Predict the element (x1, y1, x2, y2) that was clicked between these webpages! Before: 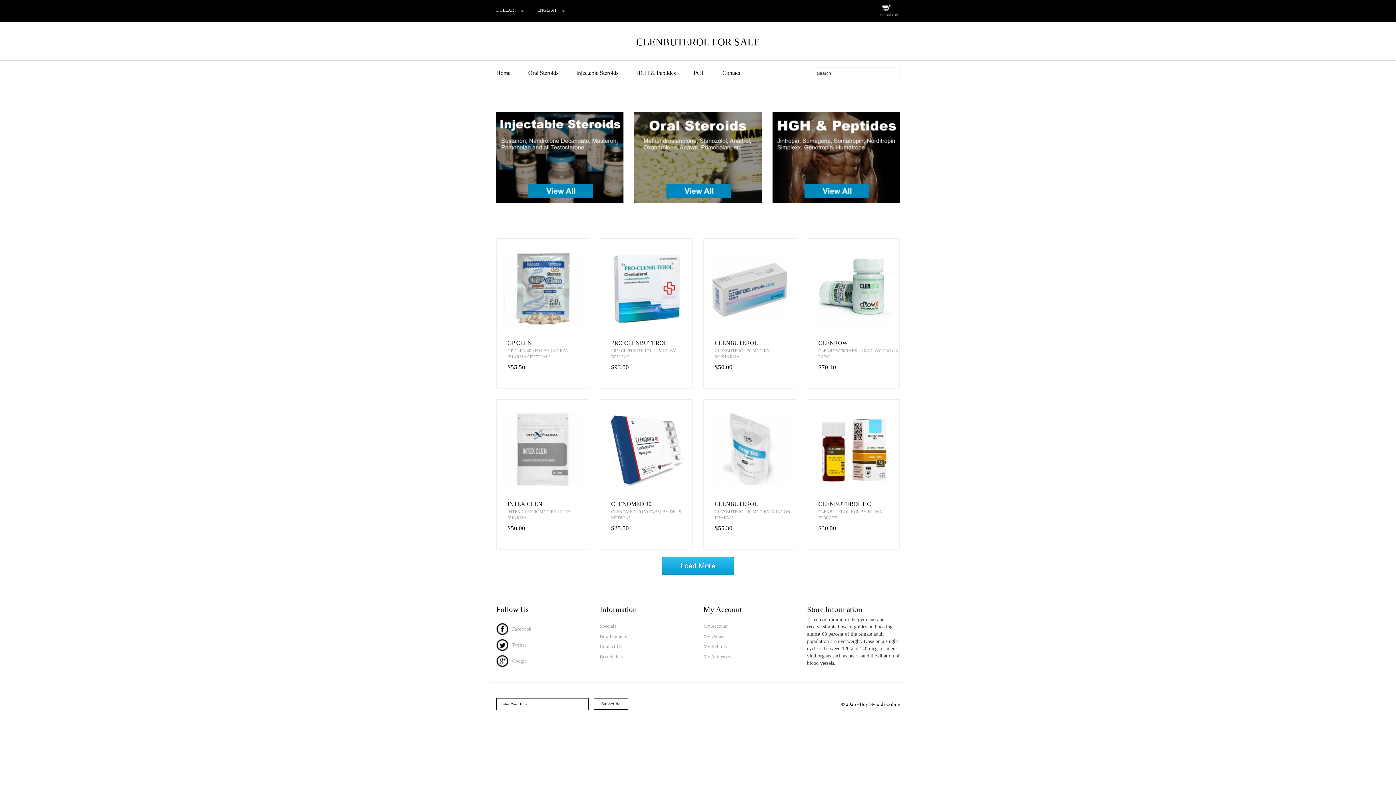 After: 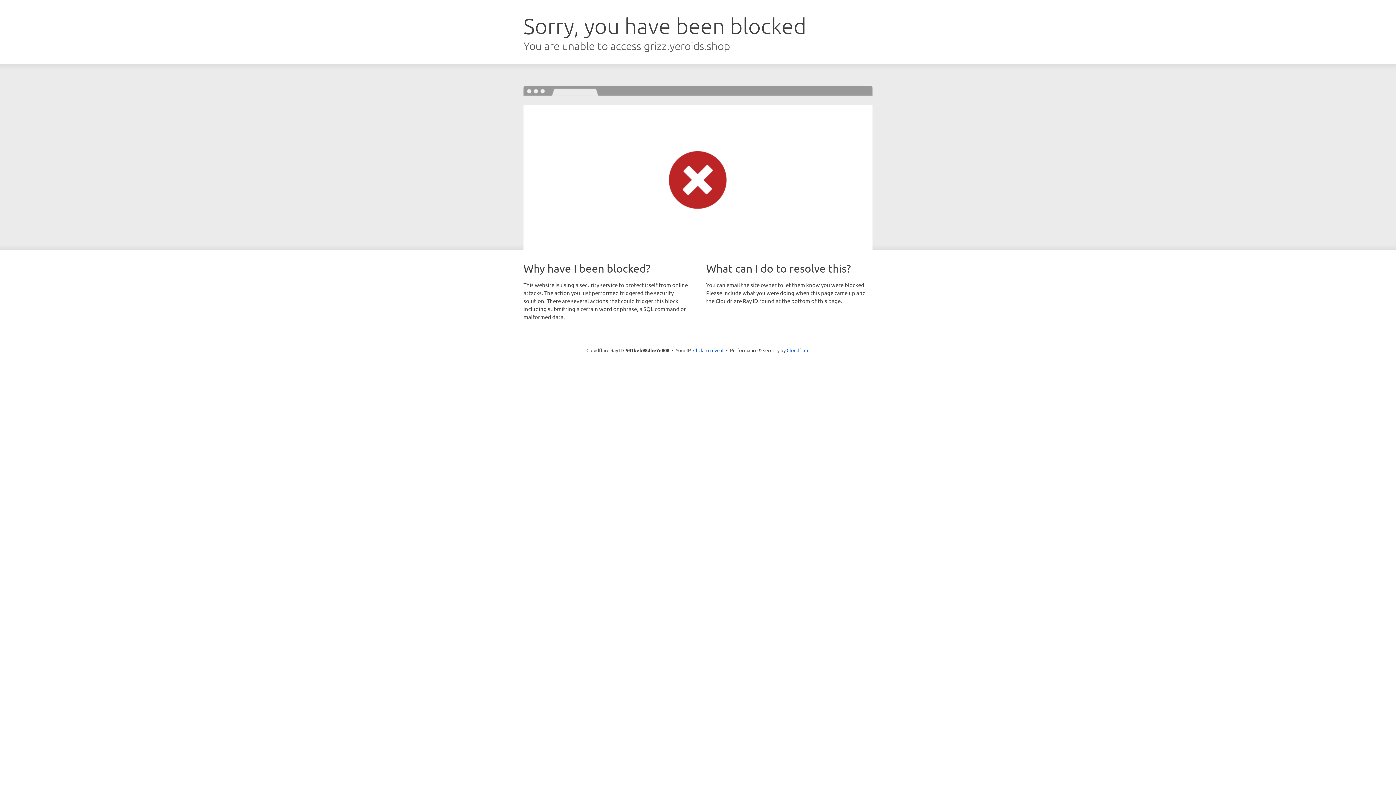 Action: label: Contact bbox: (722, 69, 756, 77)